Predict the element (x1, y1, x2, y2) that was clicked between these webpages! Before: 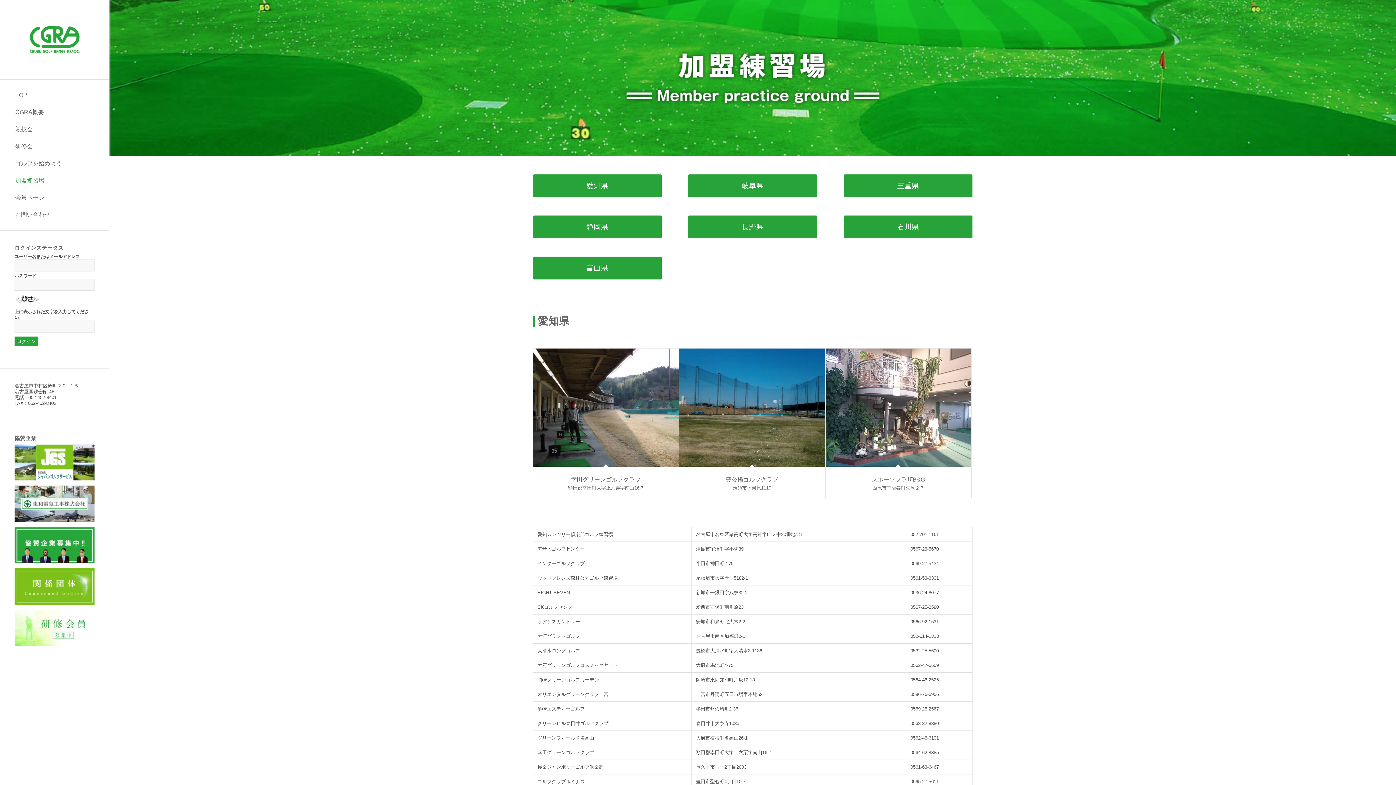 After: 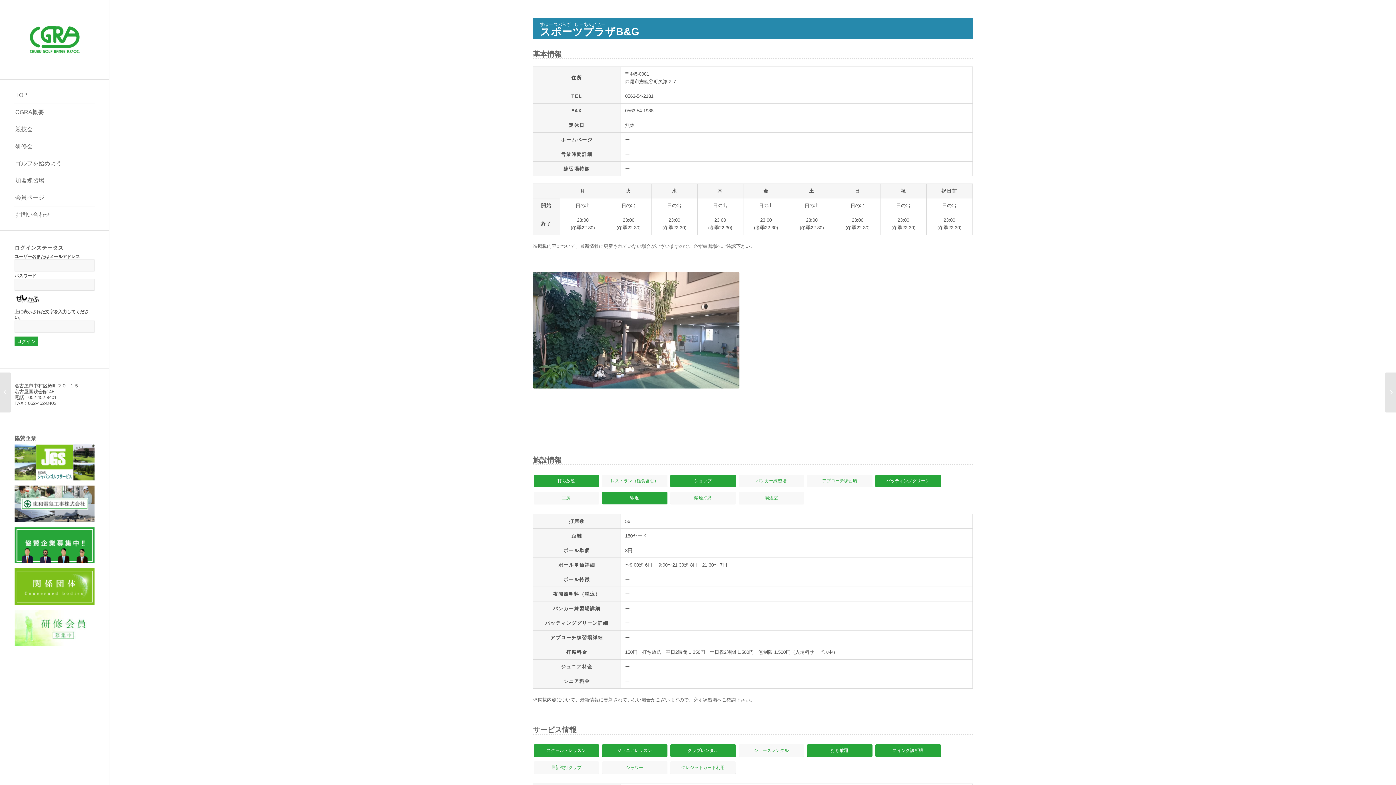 Action: bbox: (825, 348, 971, 467)